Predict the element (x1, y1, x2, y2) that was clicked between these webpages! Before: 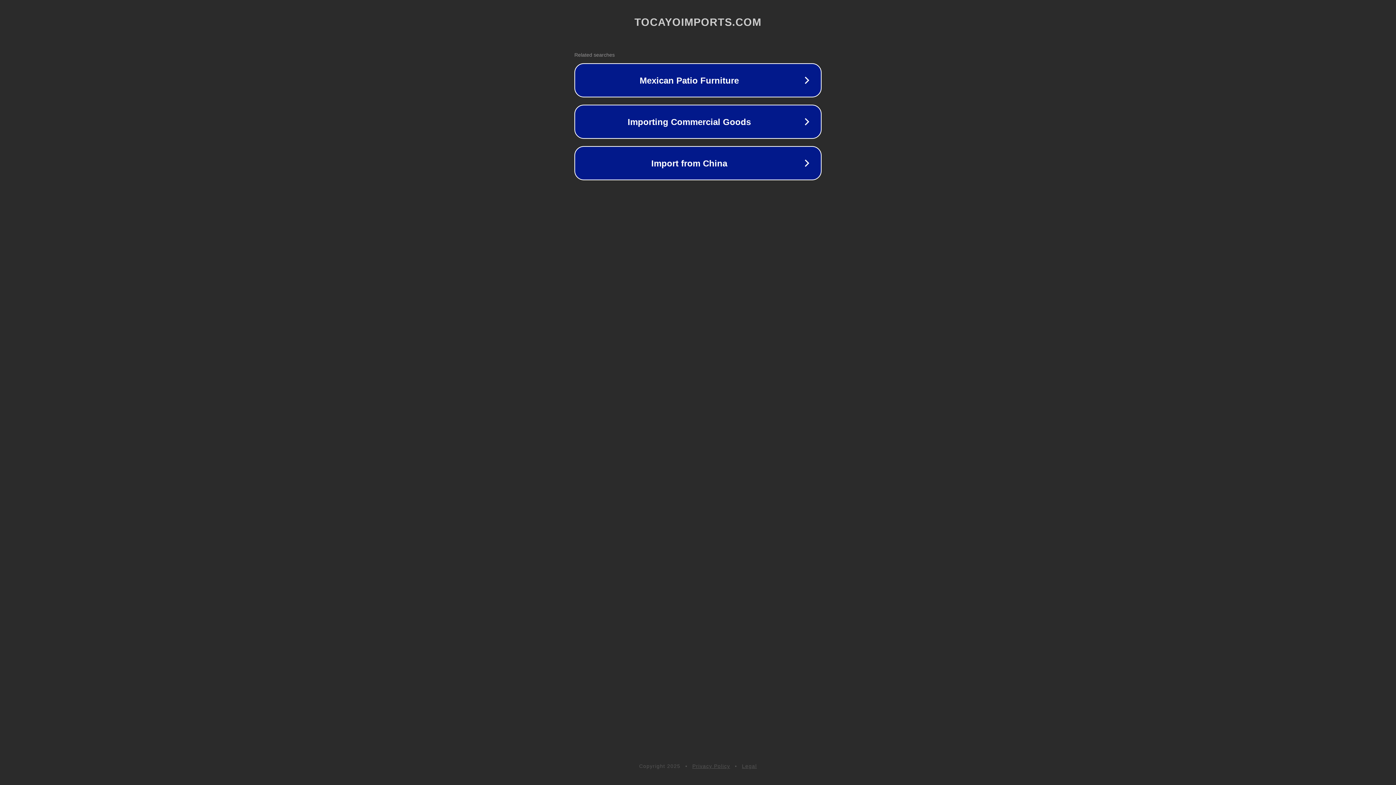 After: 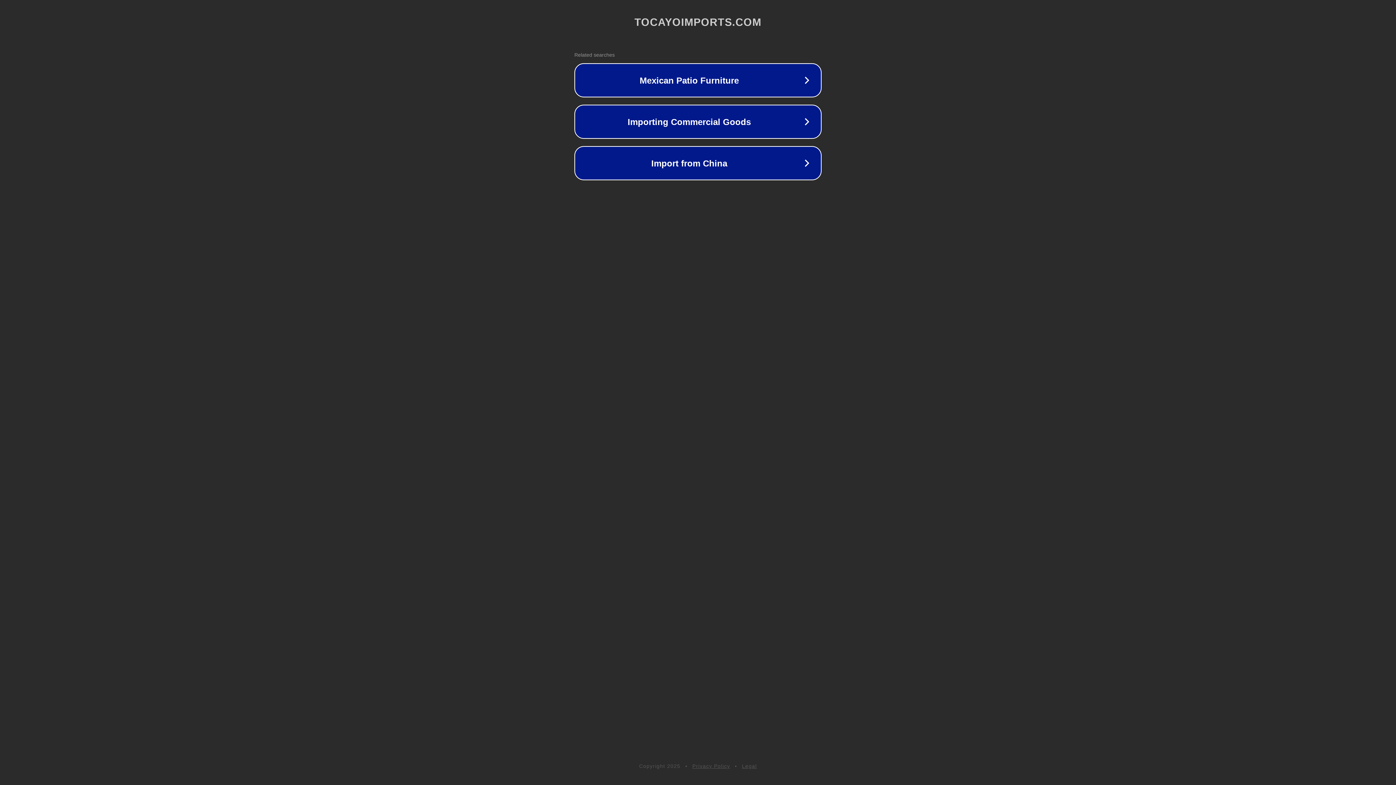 Action: bbox: (742, 763, 757, 769) label: Legal